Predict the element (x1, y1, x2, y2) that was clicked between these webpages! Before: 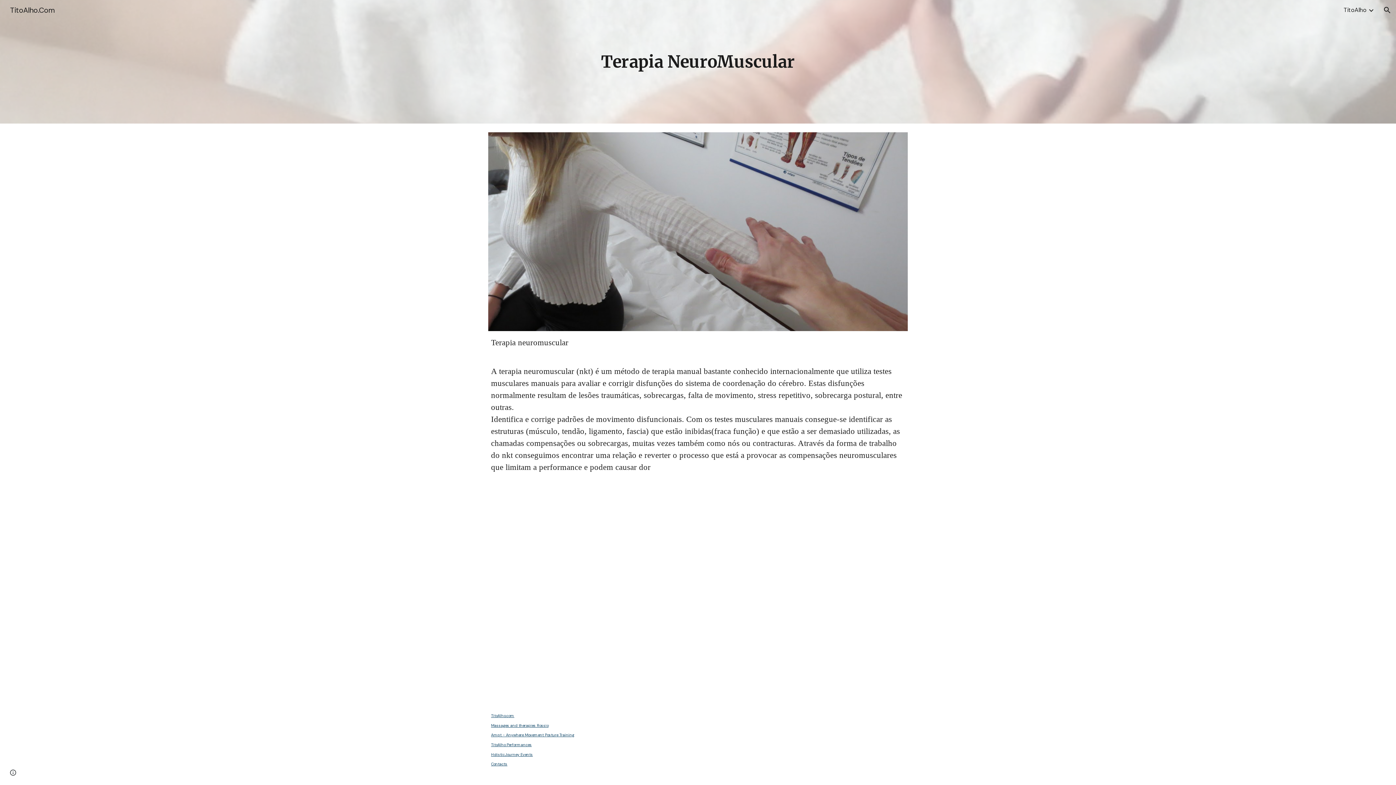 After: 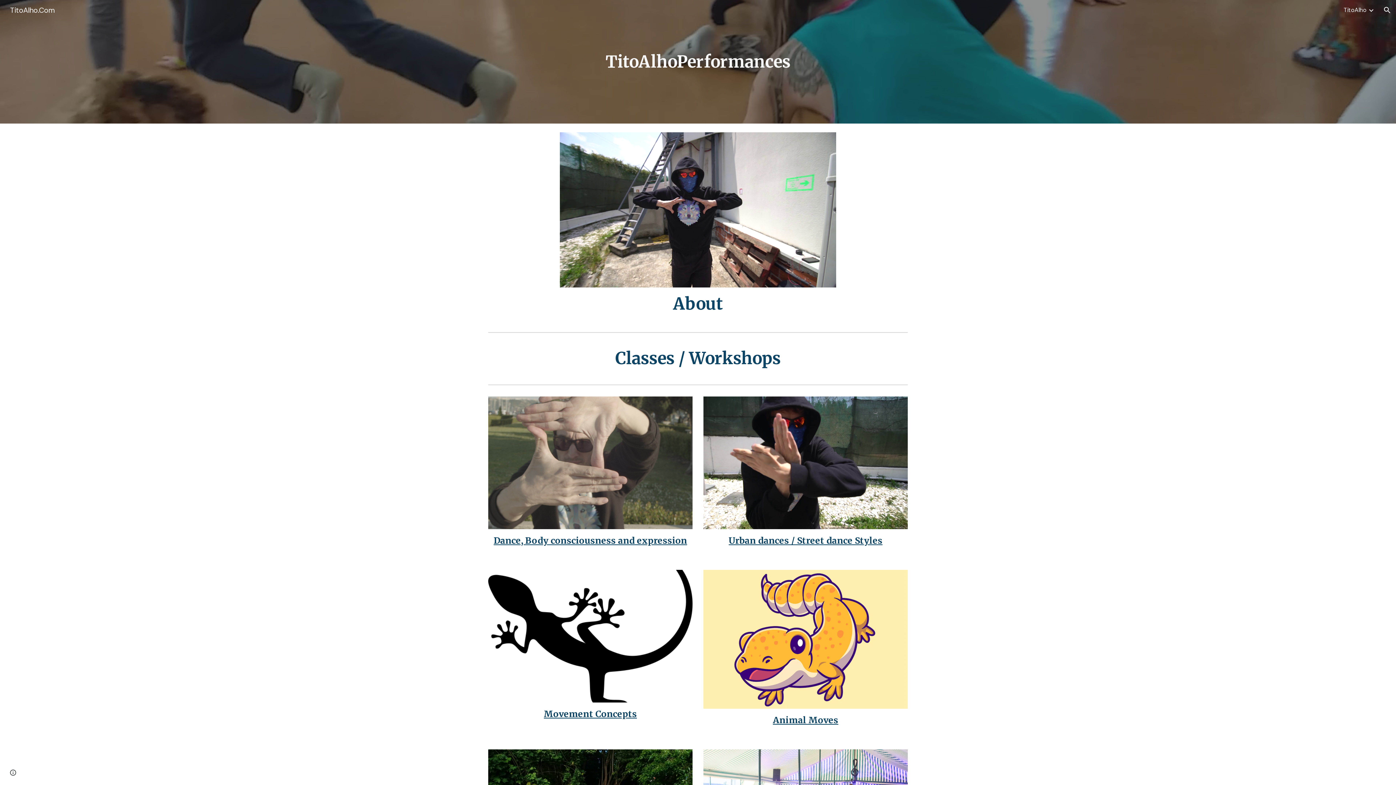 Action: label: TitoAlho Performances bbox: (491, 742, 531, 747)